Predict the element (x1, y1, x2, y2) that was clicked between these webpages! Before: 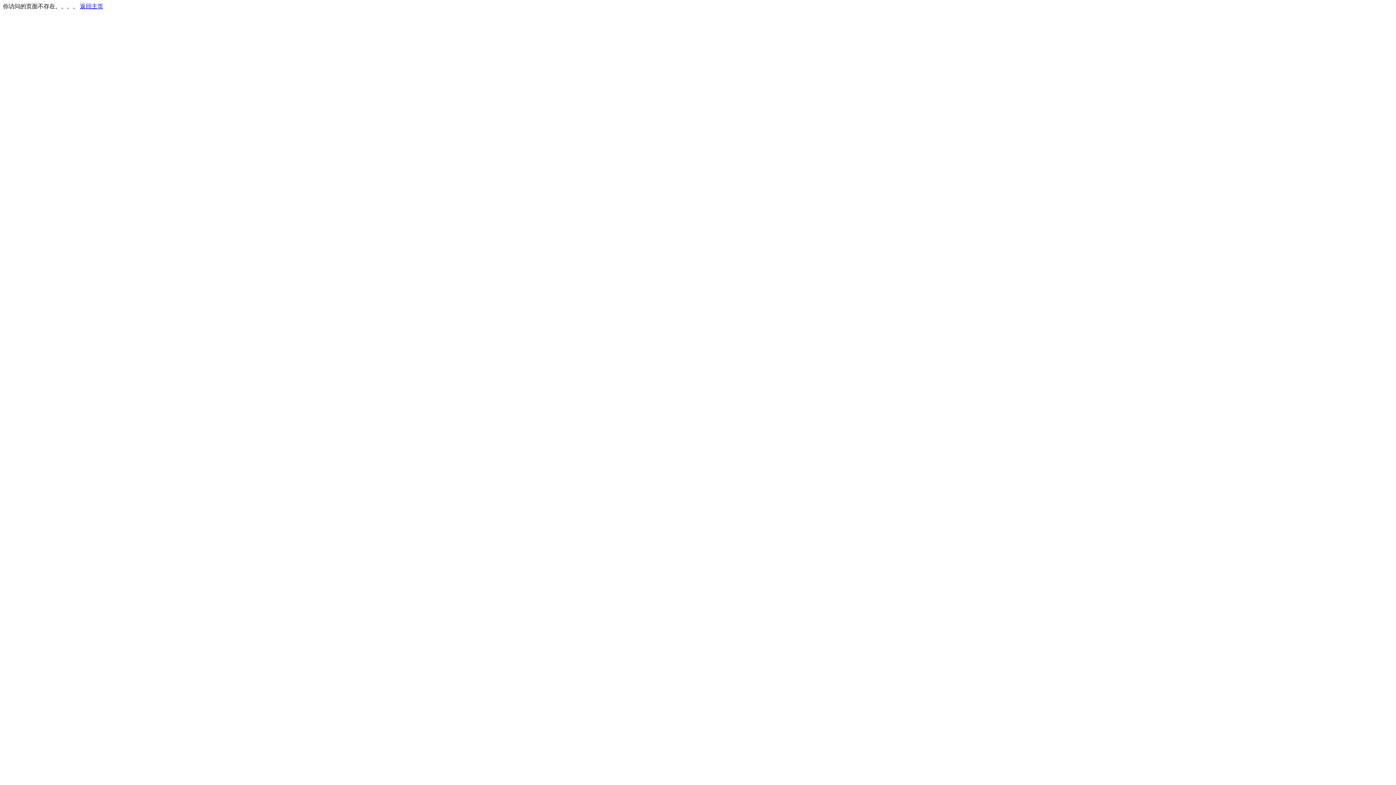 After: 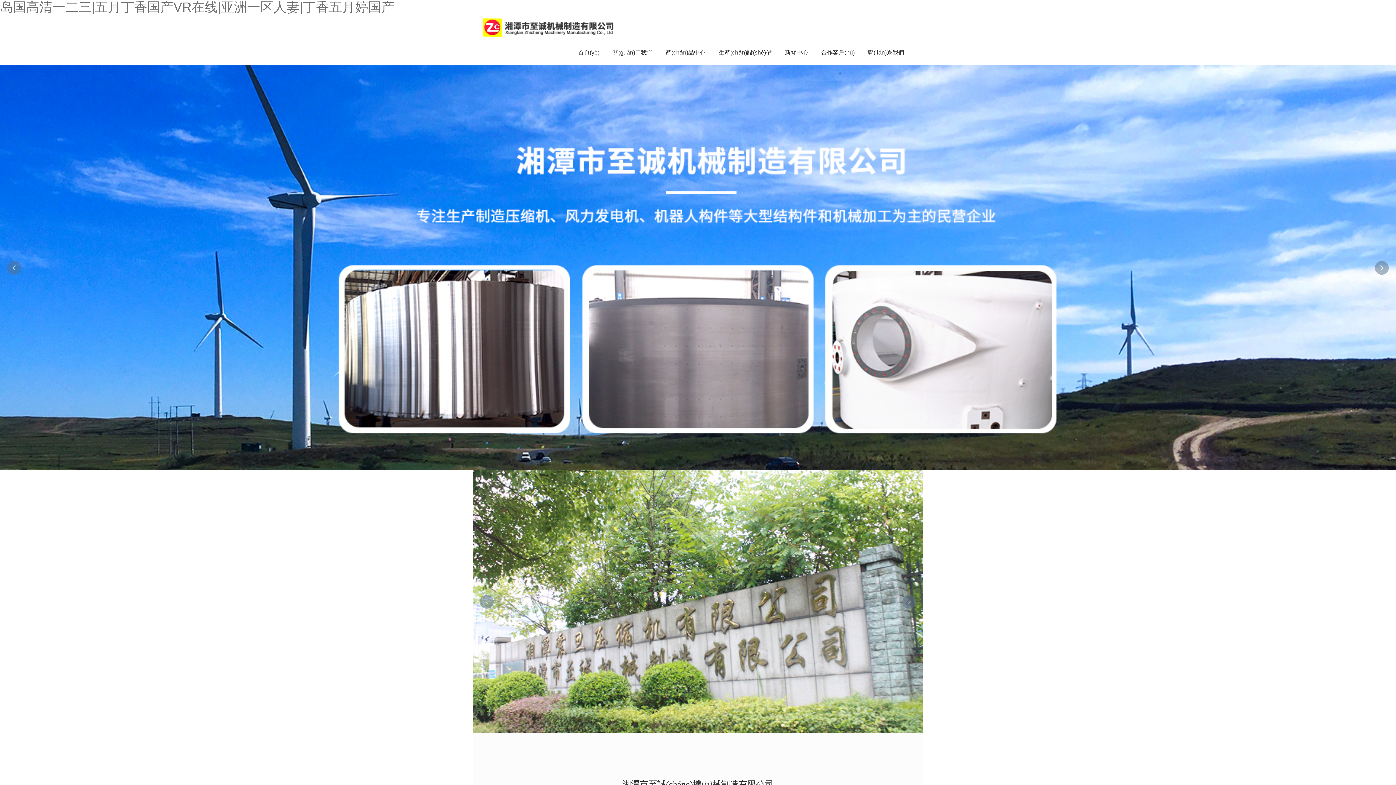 Action: bbox: (80, 3, 103, 9) label: 返回主页